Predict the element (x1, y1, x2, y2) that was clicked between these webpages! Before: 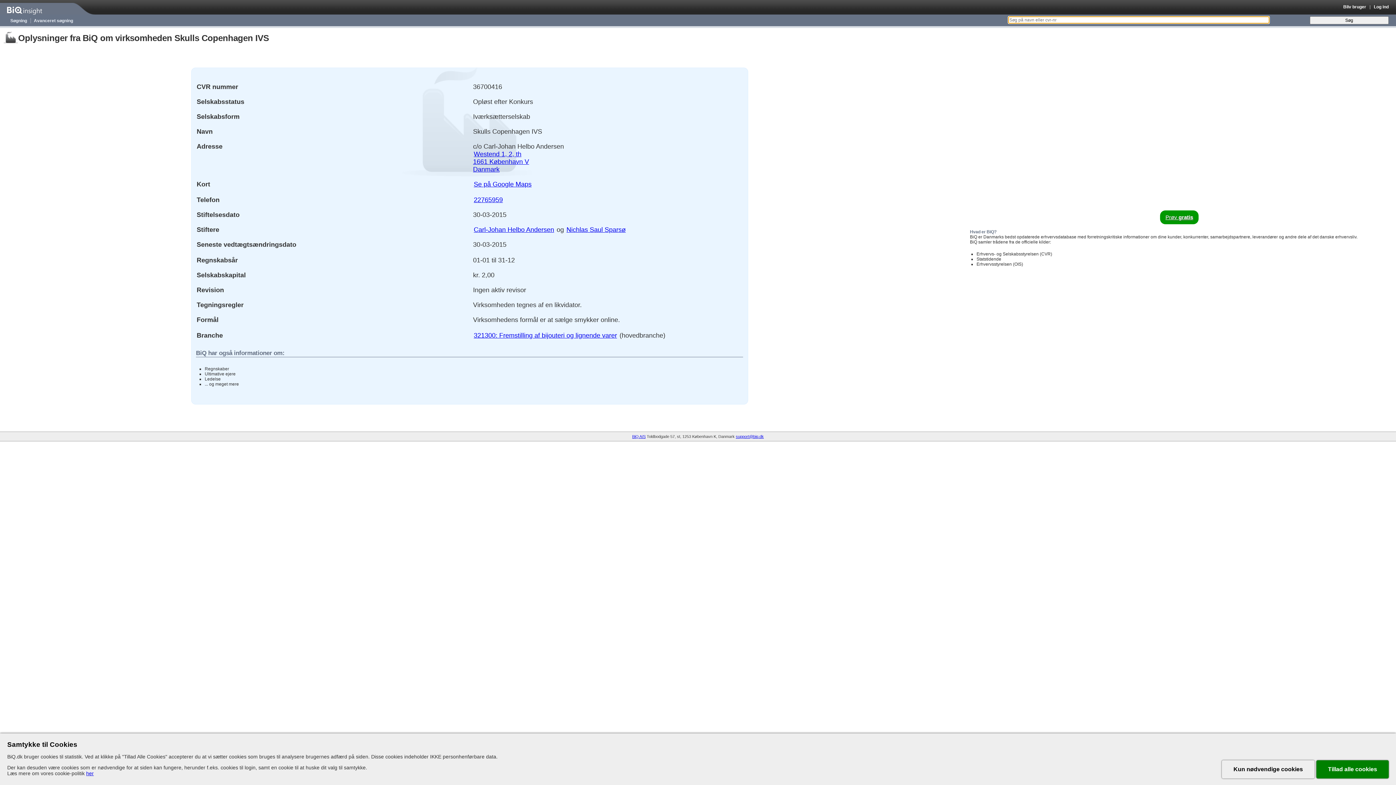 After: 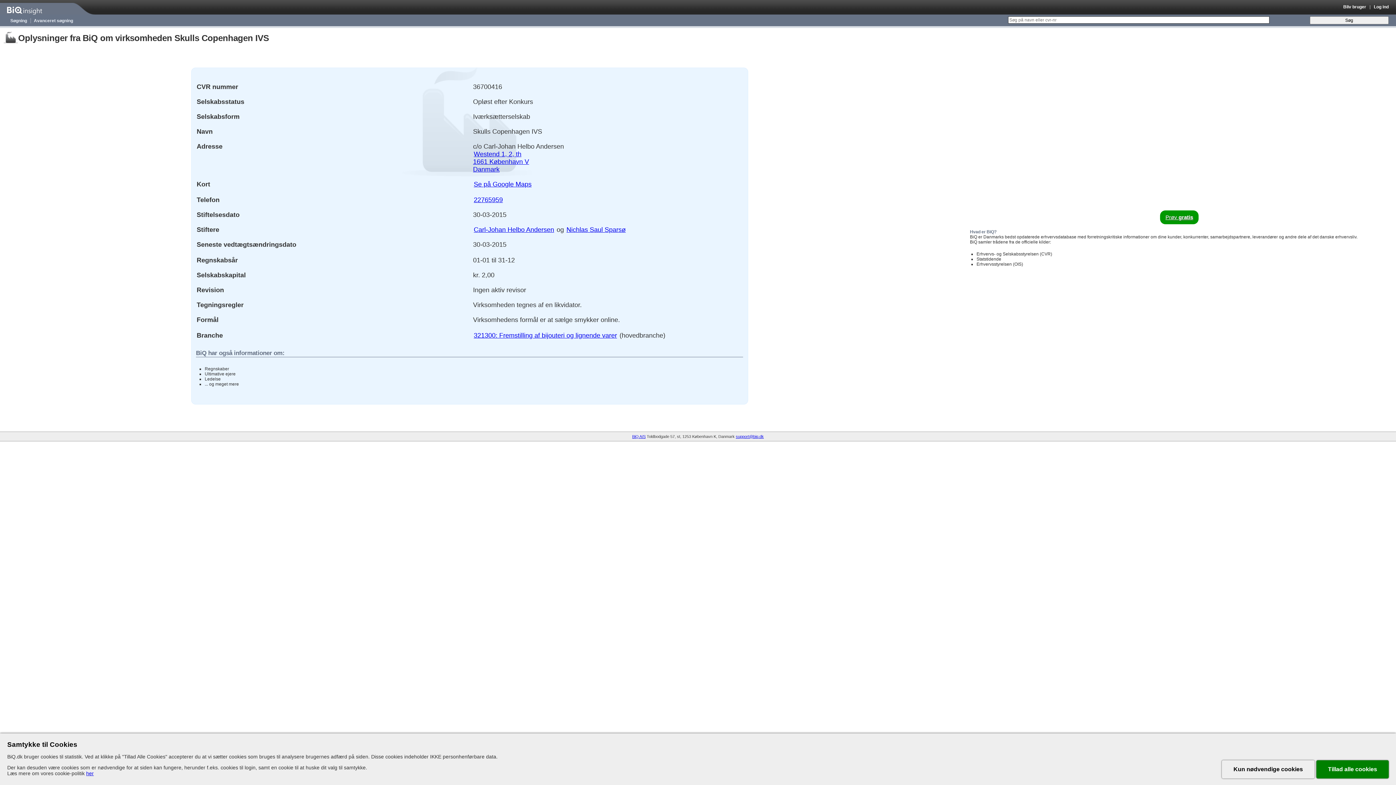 Action: label: Se på Google Maps bbox: (473, 179, 532, 188)